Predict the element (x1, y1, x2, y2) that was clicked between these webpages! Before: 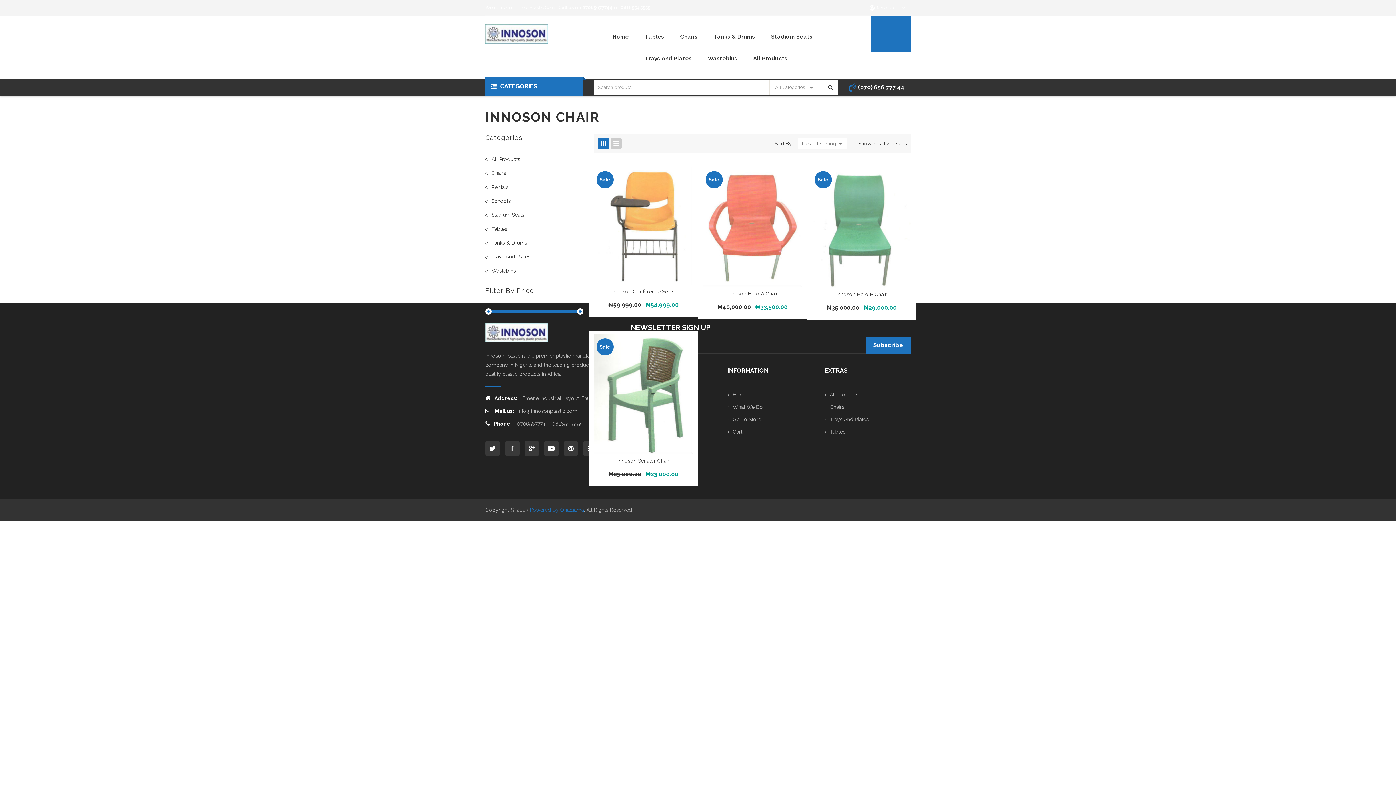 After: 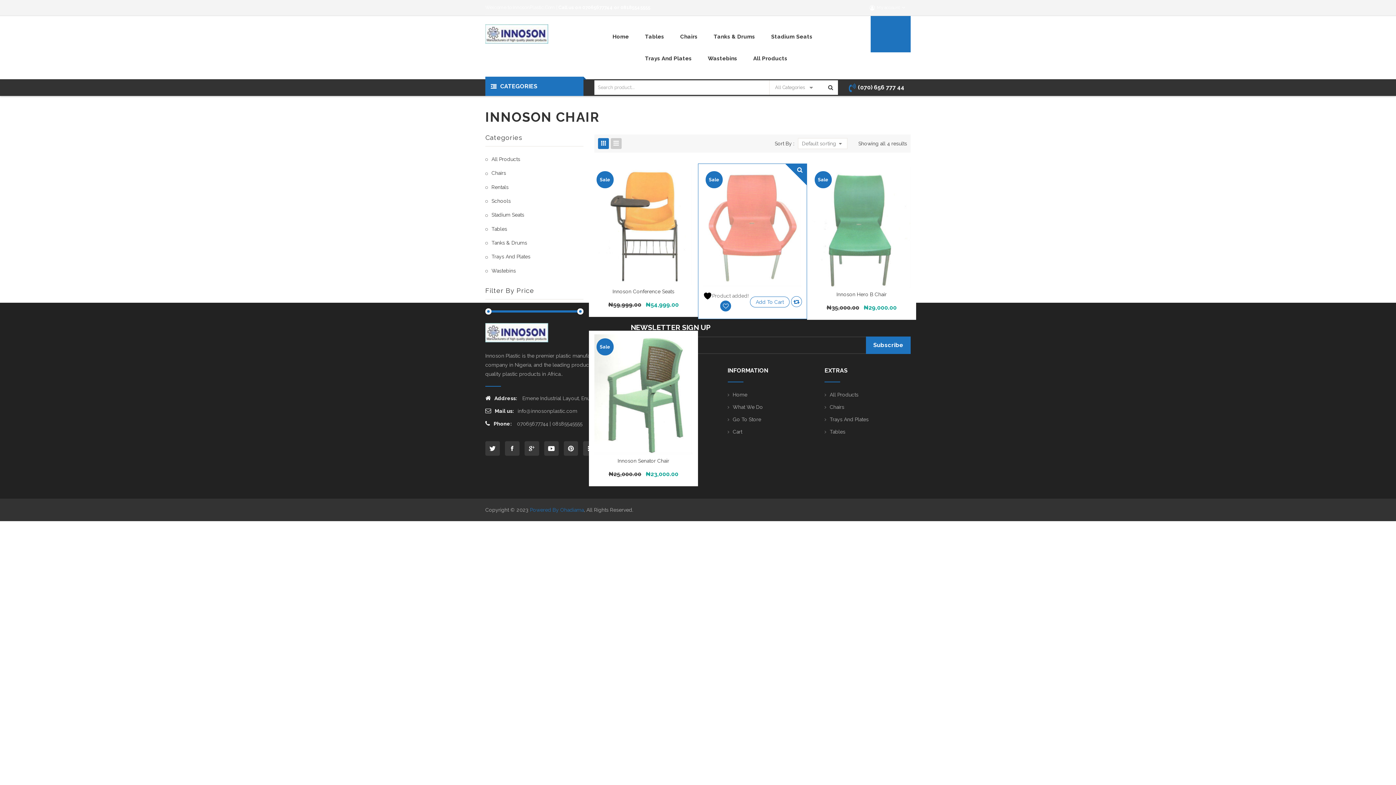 Action: label:   Add to wishlist bbox: (720, 300, 731, 311)